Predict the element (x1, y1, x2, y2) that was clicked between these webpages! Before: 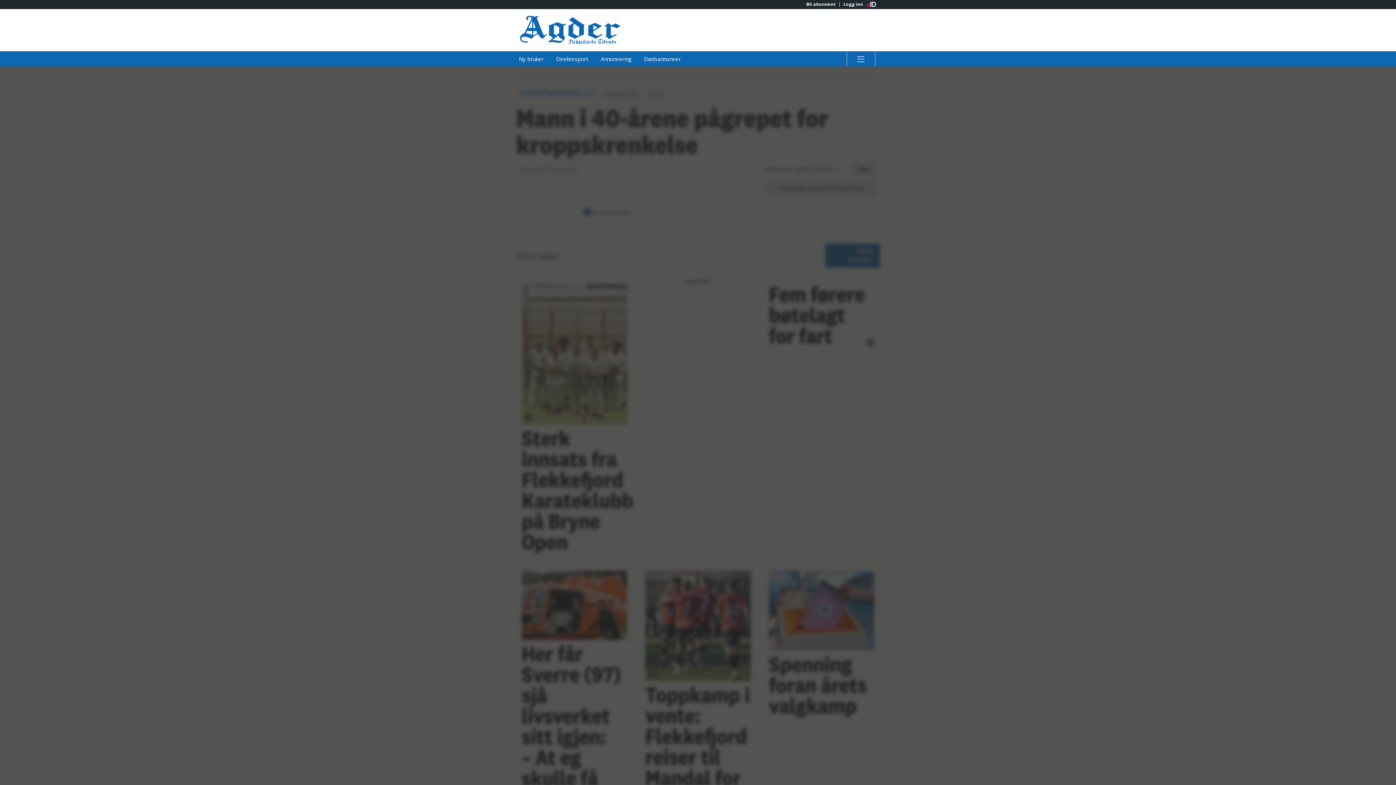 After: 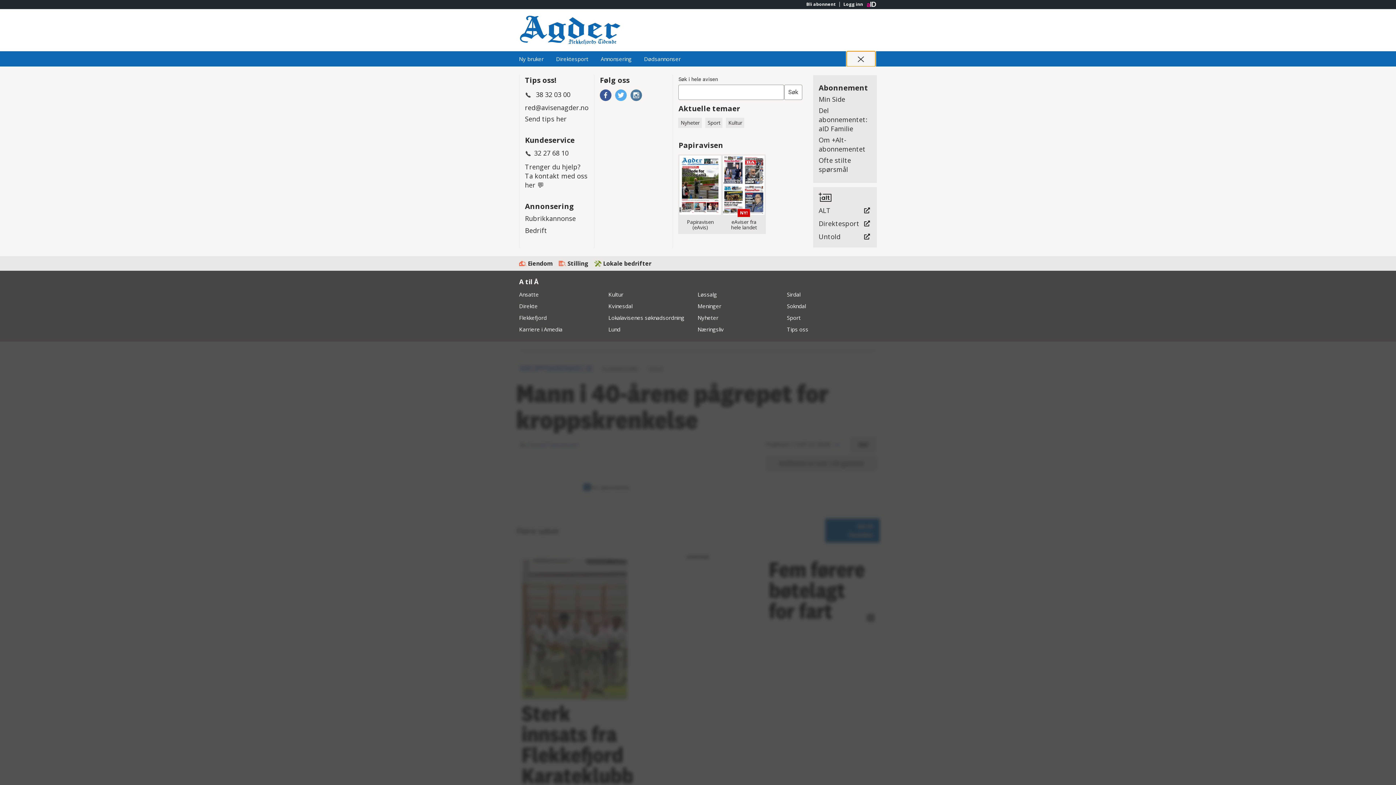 Action: bbox: (846, 51, 875, 66) label: Åpne hovedmeny